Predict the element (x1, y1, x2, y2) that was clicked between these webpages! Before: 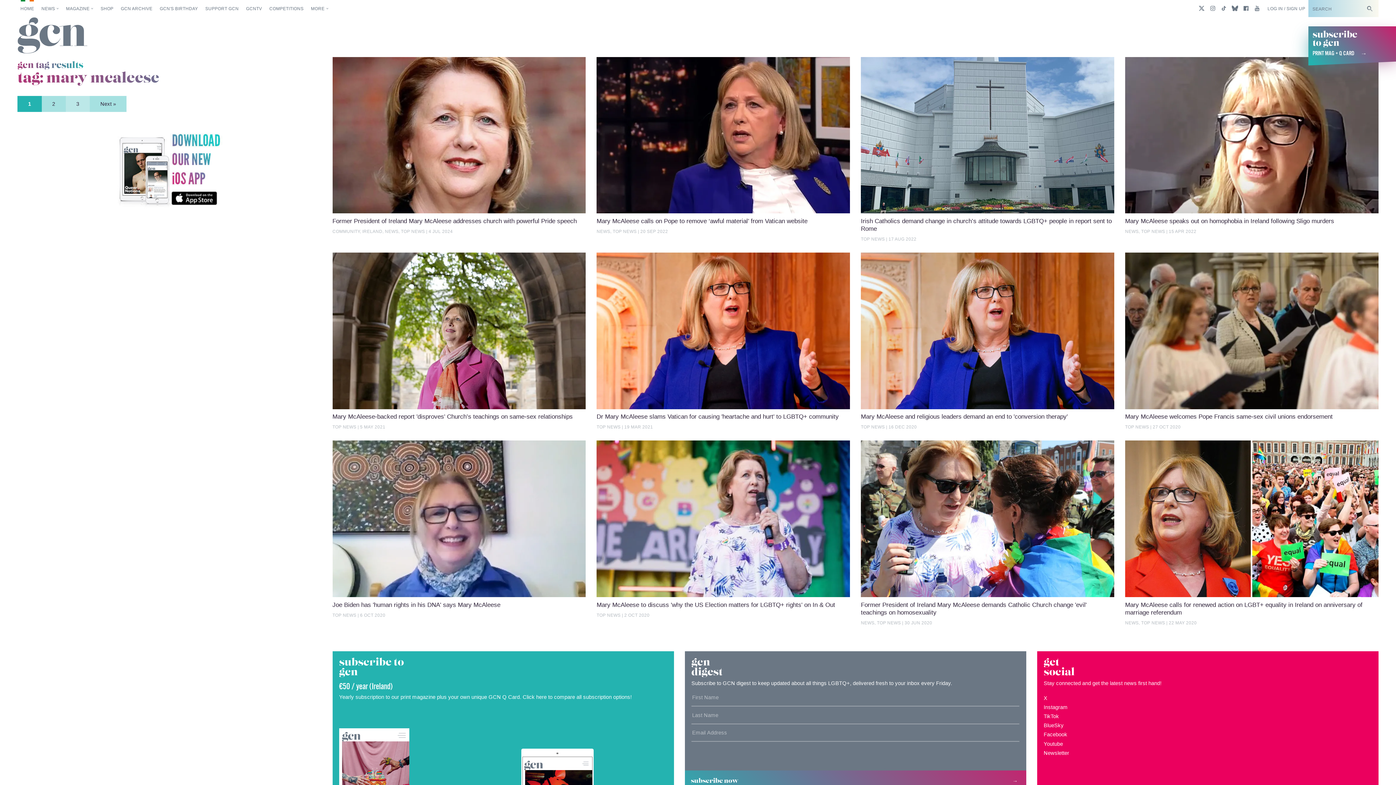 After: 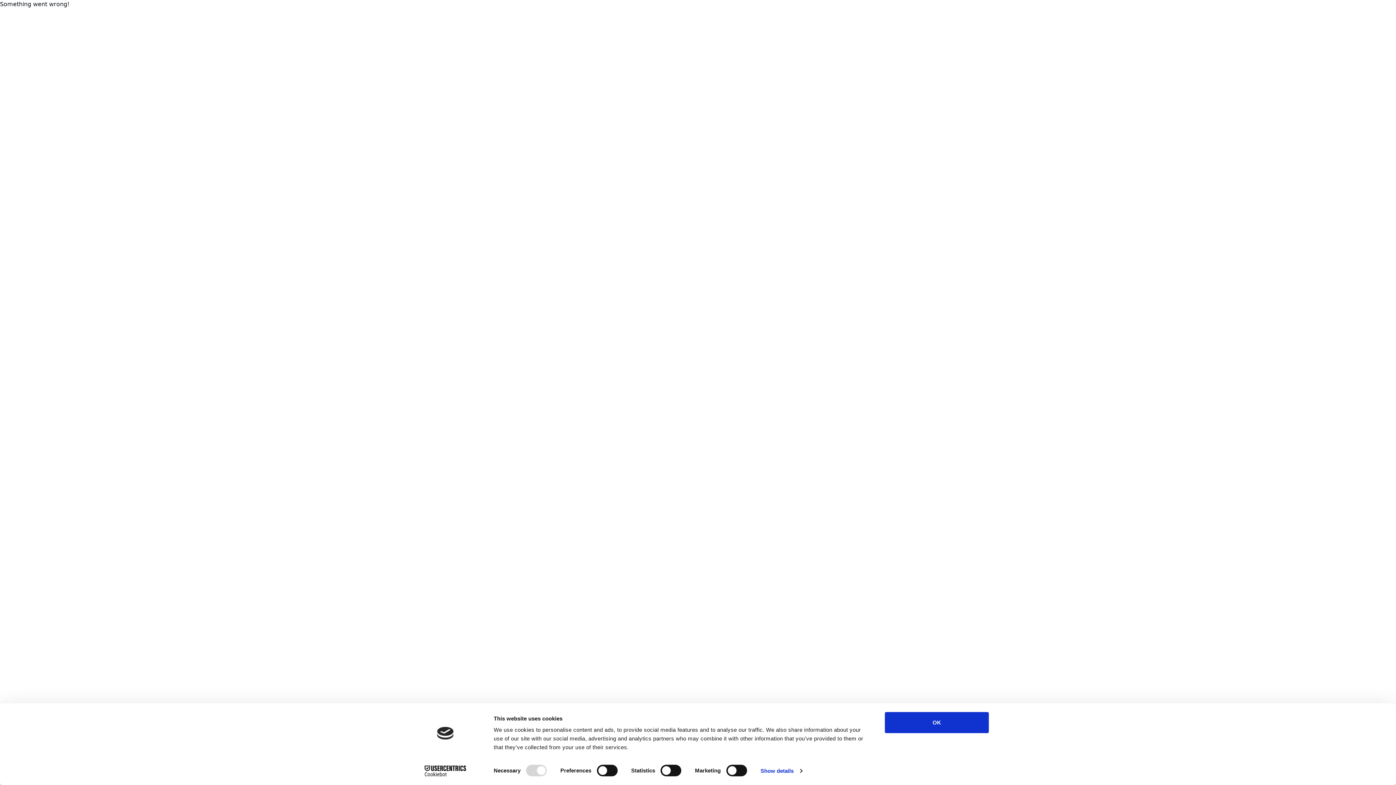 Action: label: GCN'S BIRTHDAY bbox: (156, 0, 200, 17)